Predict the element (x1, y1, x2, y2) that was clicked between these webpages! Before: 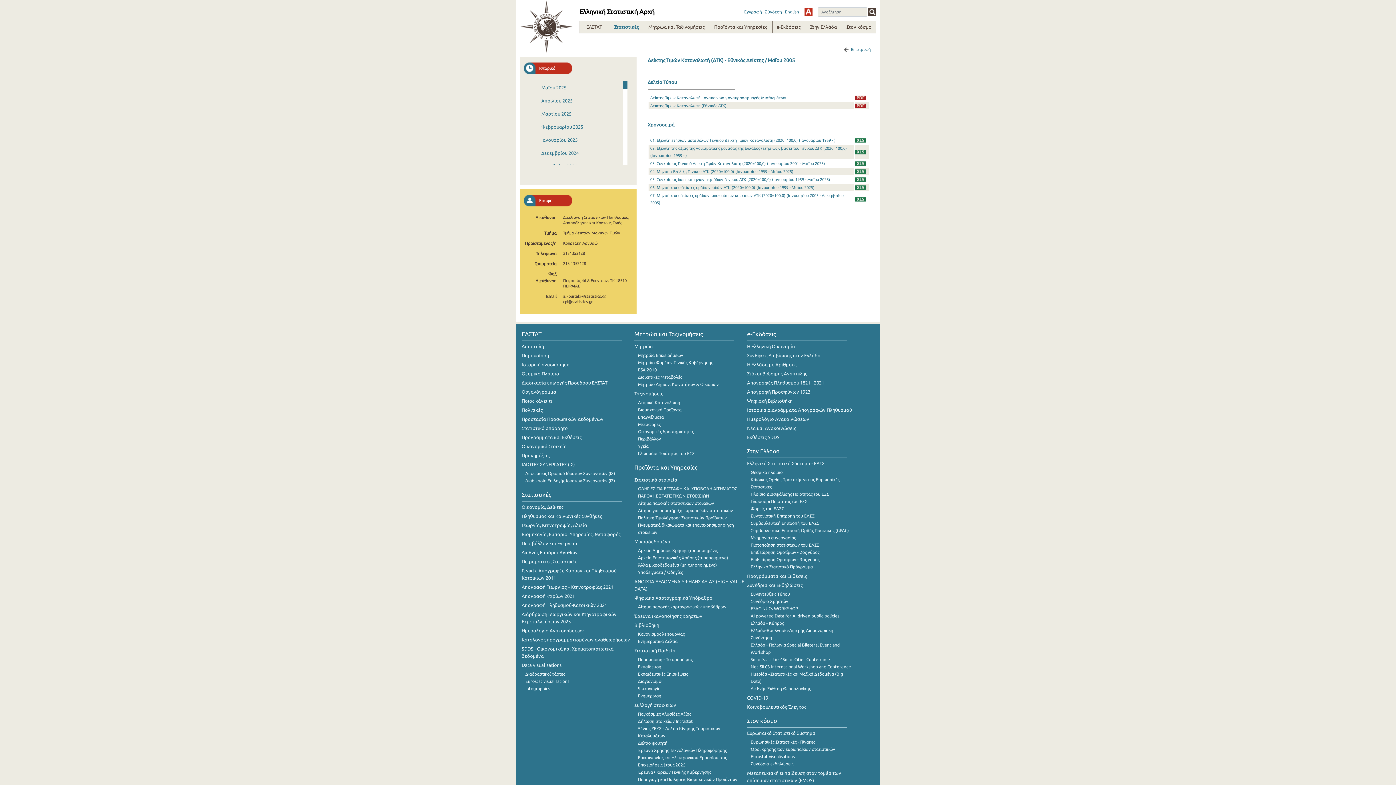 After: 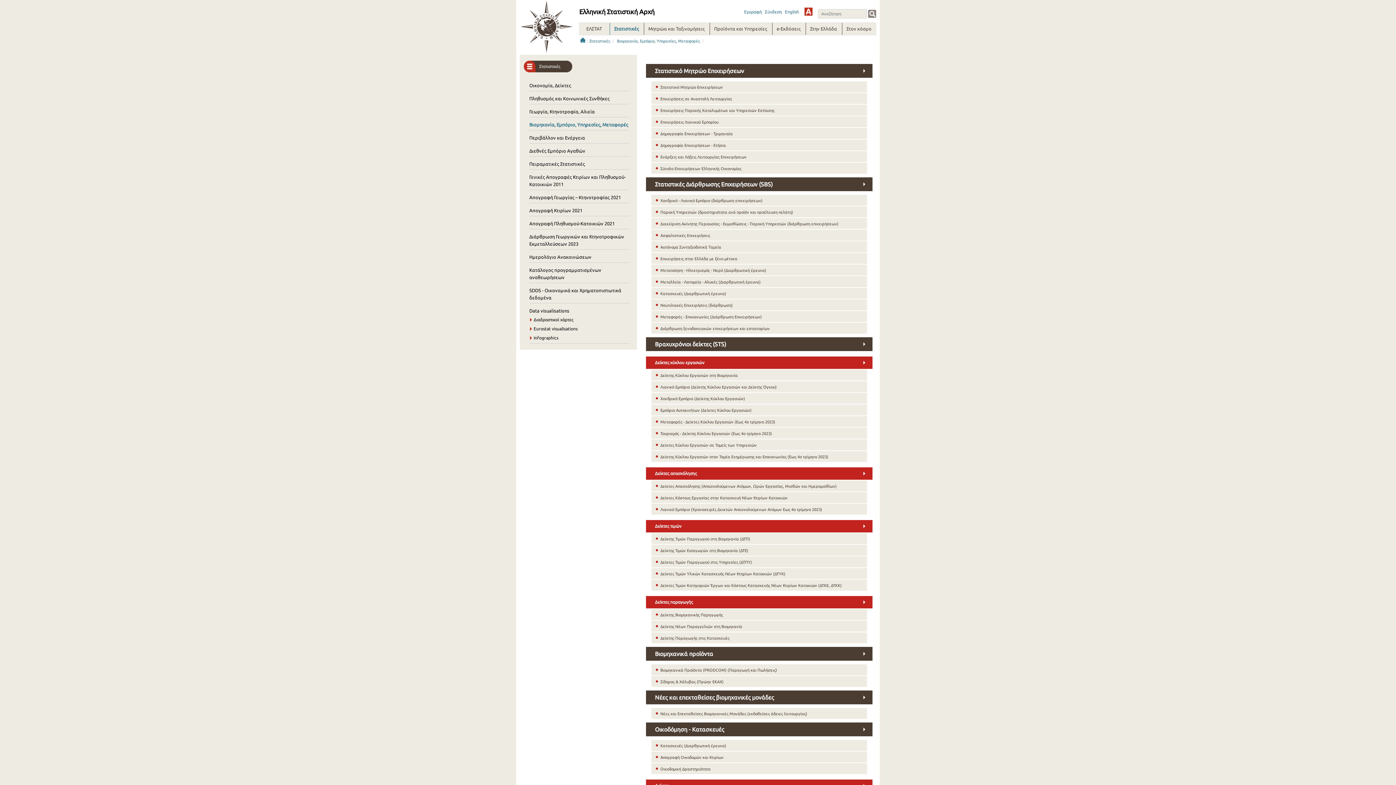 Action: label: Βιομηχανία, Εμπόριο, Υπηρεσίες, Μεταφορές bbox: (521, 532, 620, 537)